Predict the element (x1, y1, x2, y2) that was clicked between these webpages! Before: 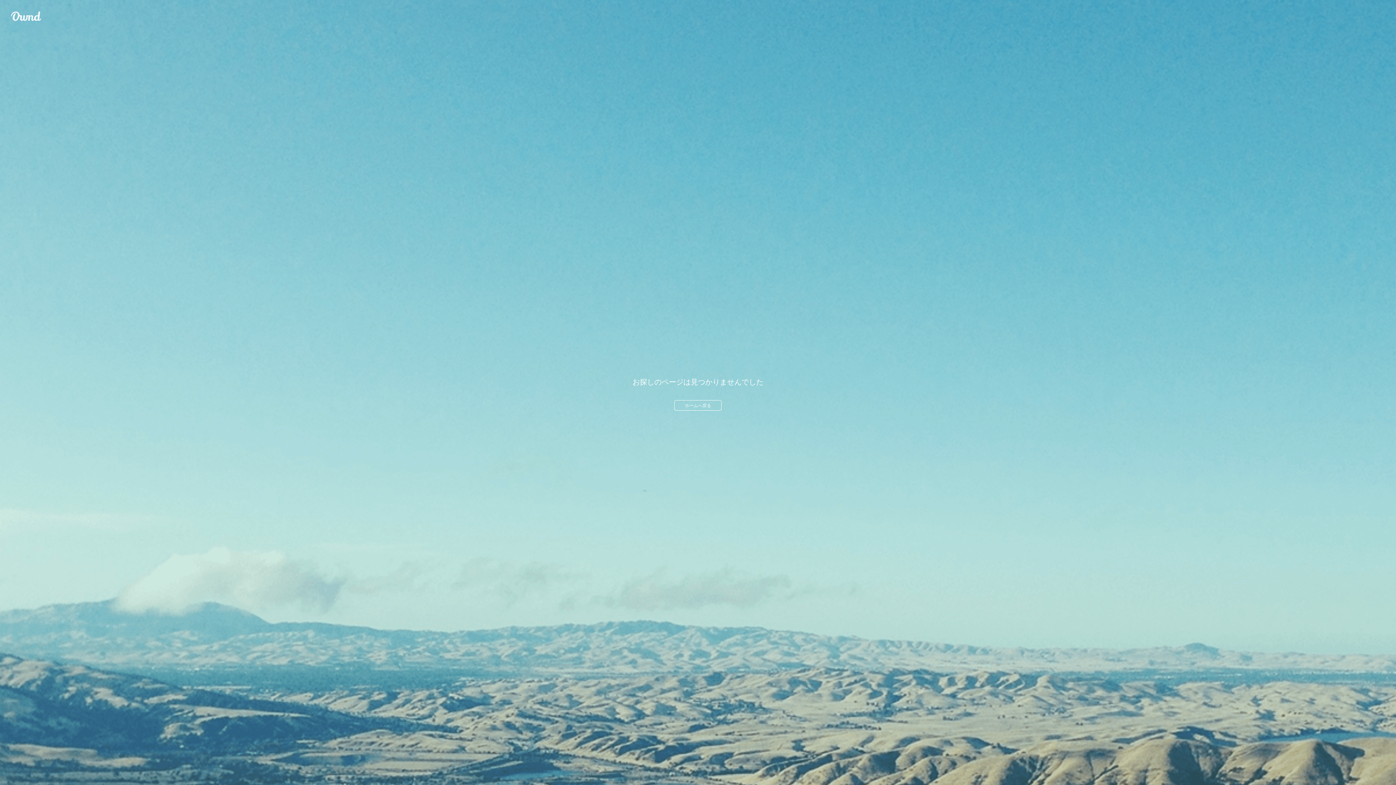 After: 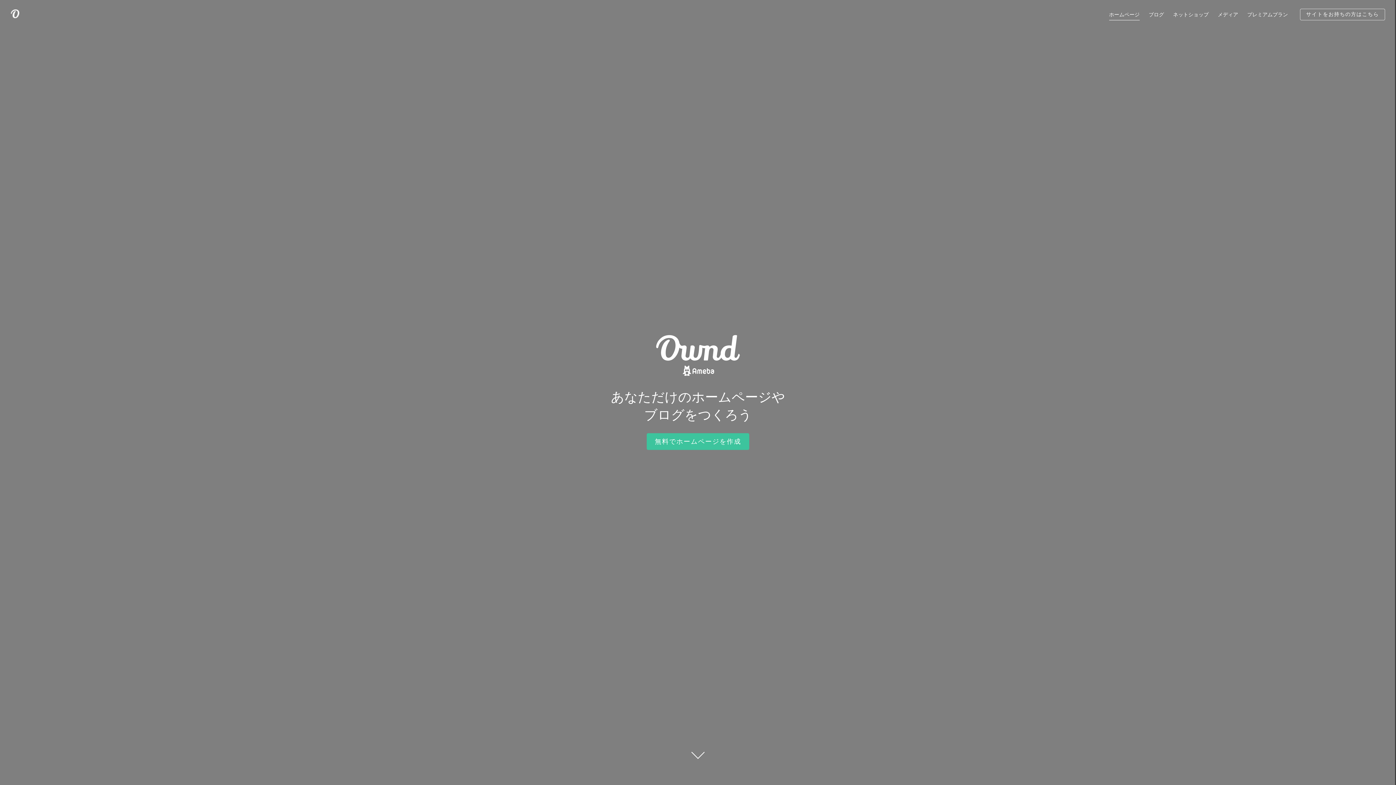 Action: bbox: (674, 400, 721, 410) label: ホームへ戻る